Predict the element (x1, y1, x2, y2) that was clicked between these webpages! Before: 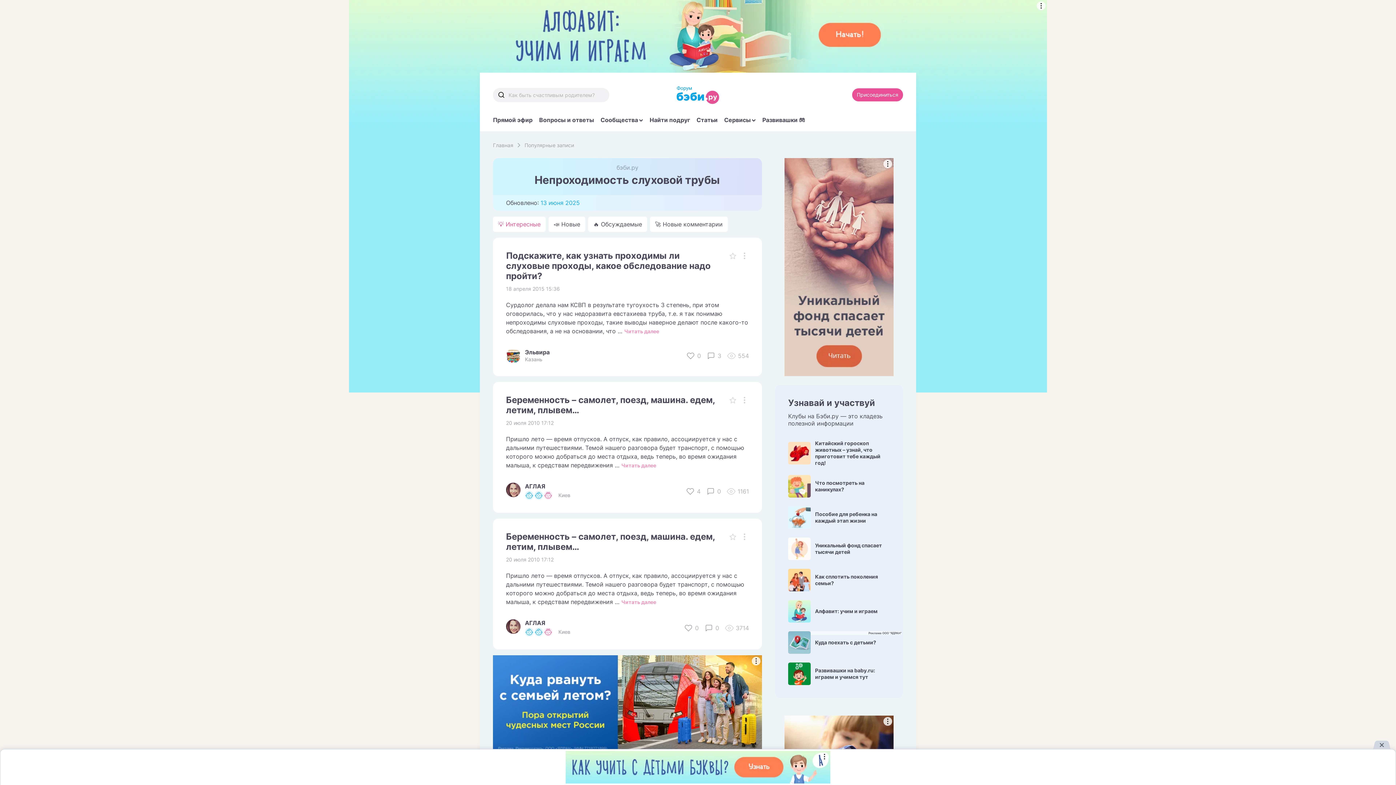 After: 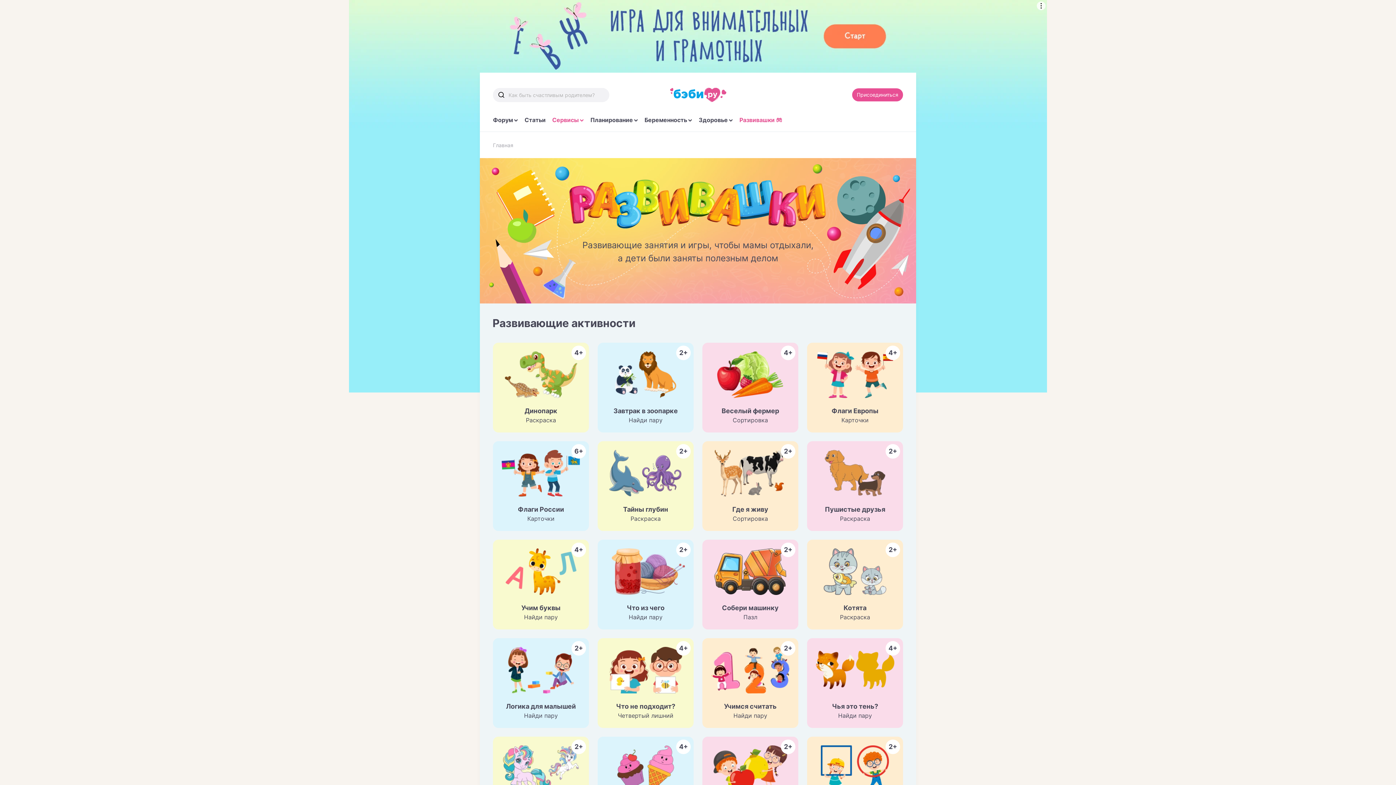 Action: label: Развивашки на baby.ru: играем и учимся тут bbox: (788, 662, 890, 685)